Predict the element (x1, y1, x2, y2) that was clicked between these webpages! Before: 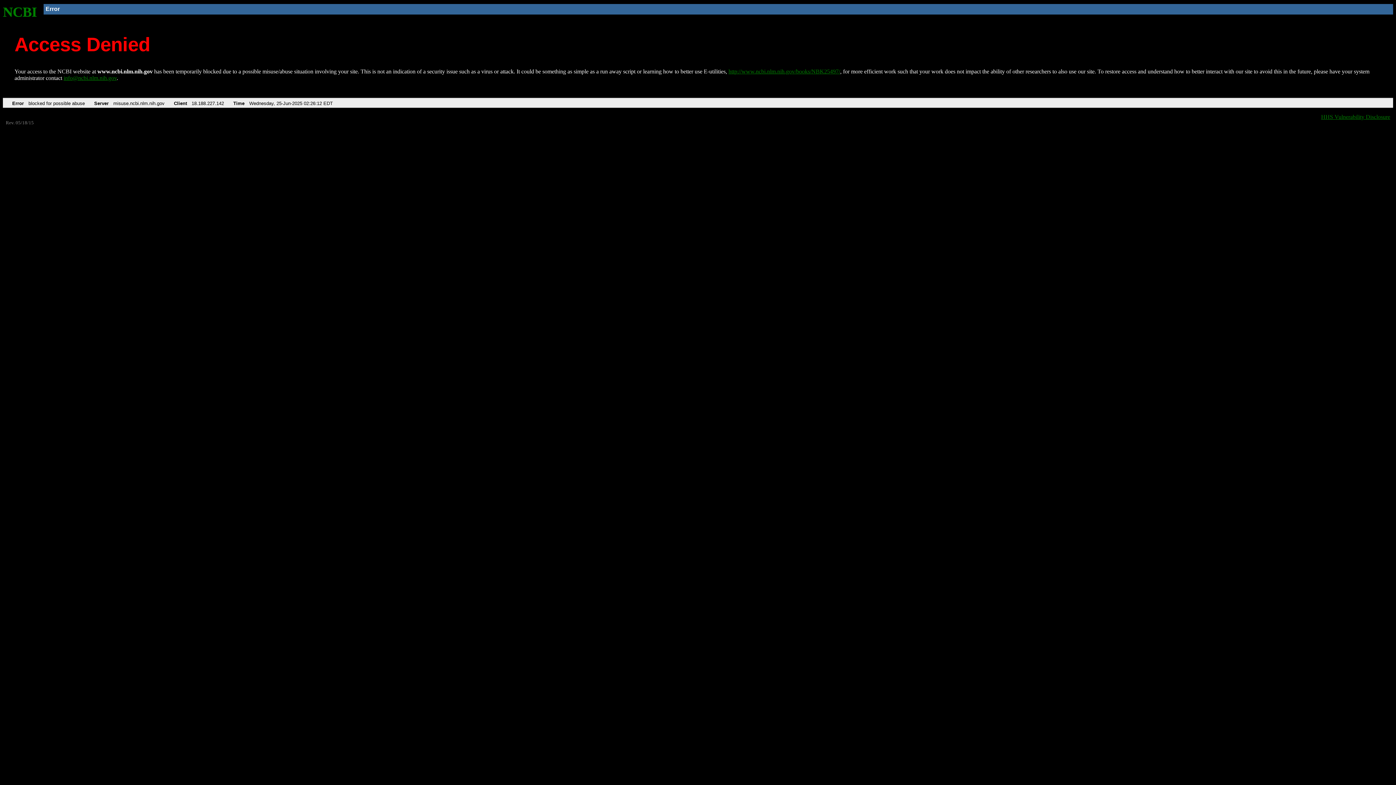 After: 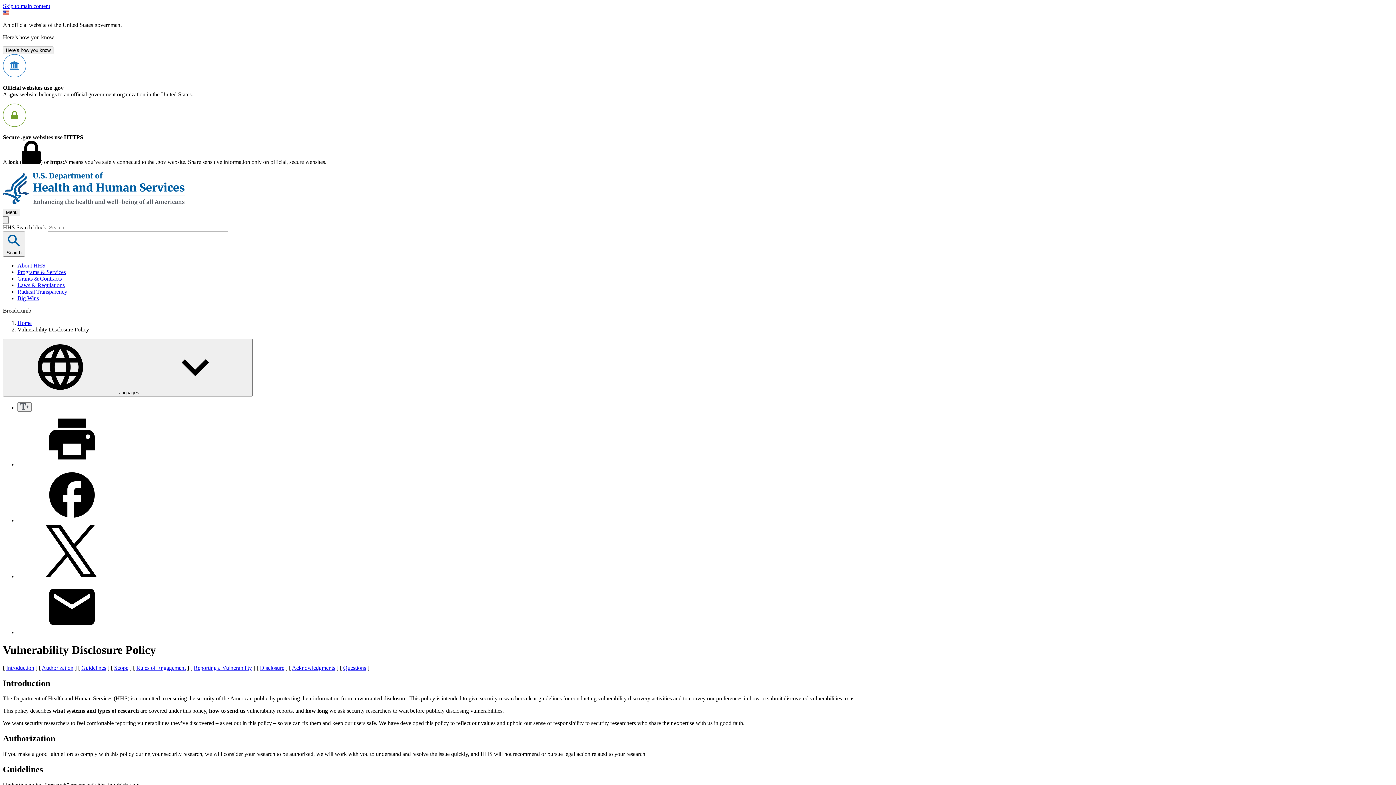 Action: label: HHS Vulnerability Disclosure bbox: (1321, 113, 1390, 119)